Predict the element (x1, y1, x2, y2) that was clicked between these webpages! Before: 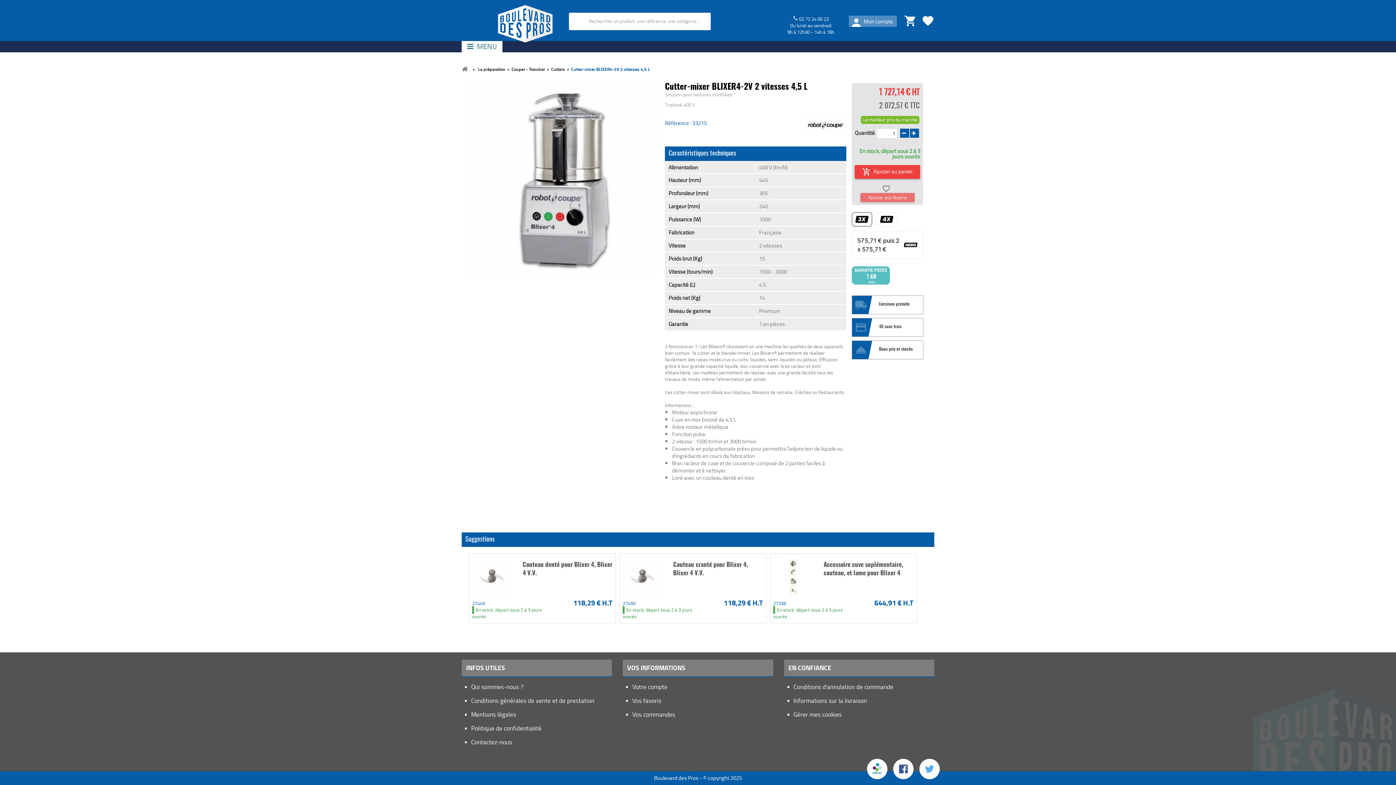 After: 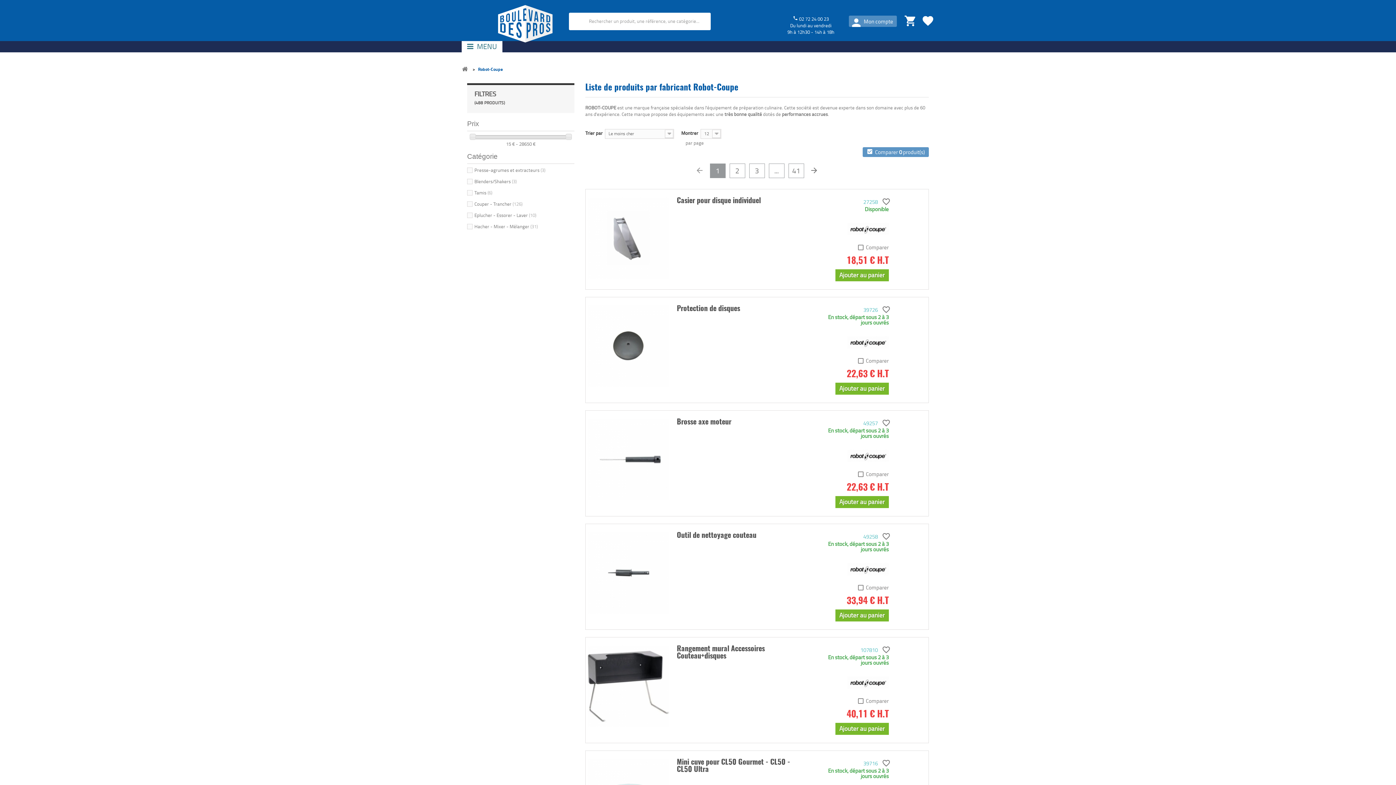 Action: bbox: (805, 120, 846, 127)